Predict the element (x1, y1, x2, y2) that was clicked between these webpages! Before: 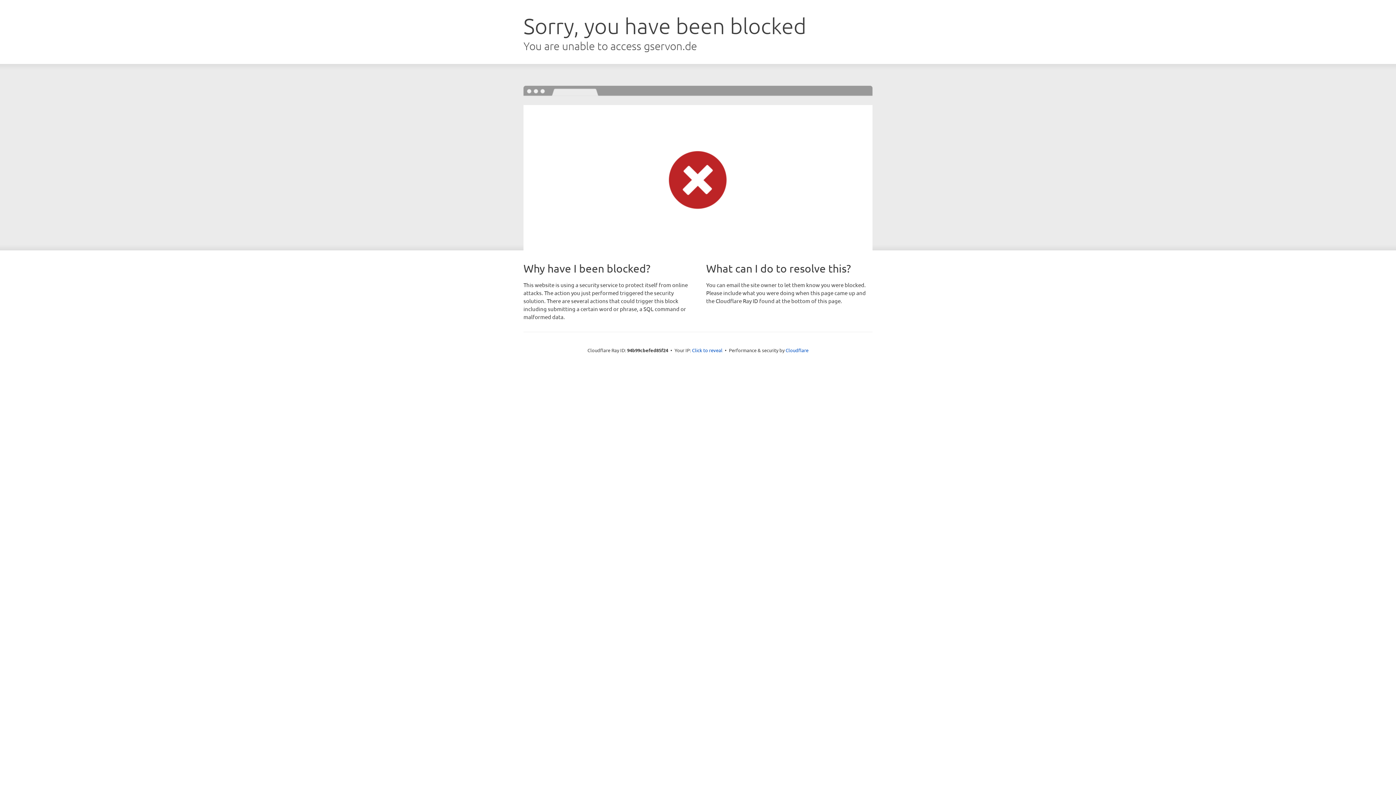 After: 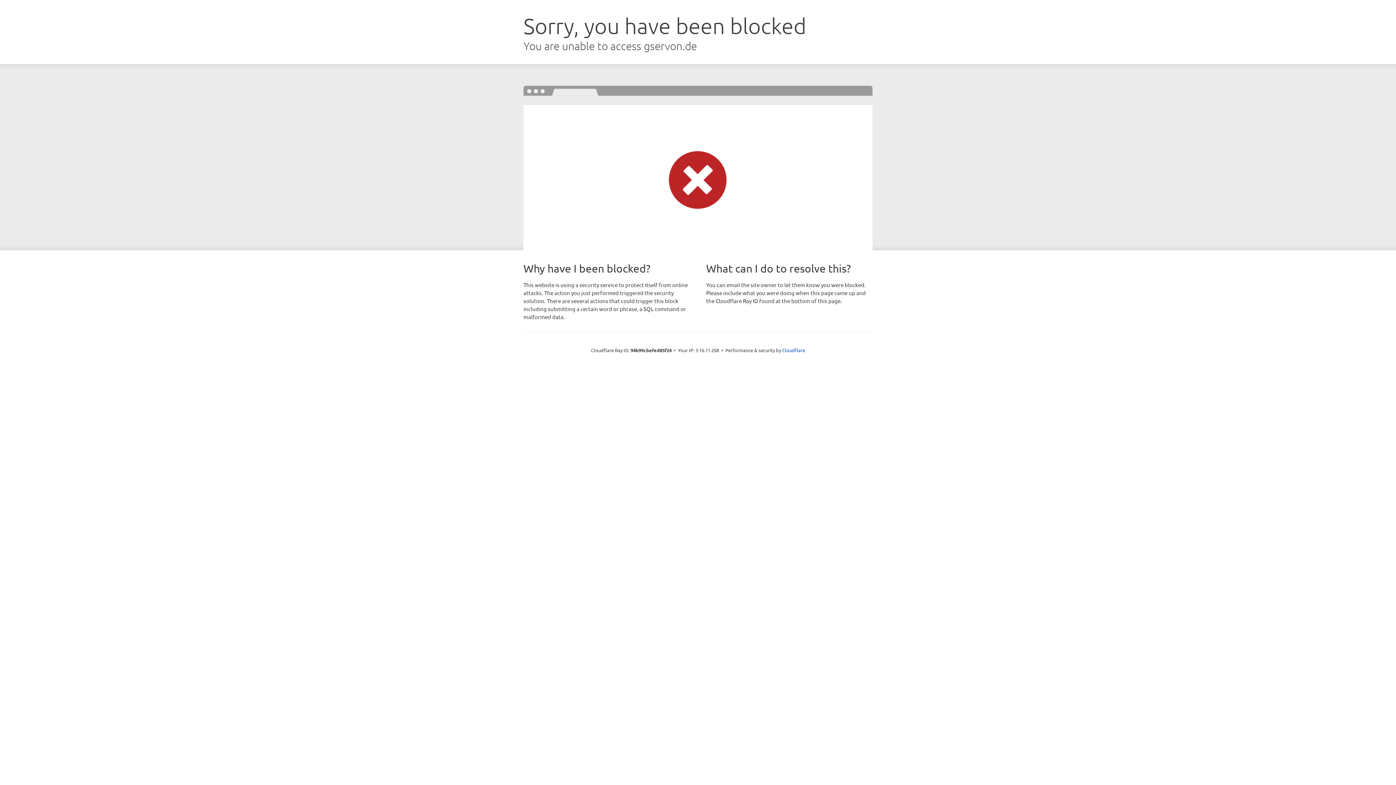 Action: label: Click to reveal bbox: (692, 346, 722, 353)